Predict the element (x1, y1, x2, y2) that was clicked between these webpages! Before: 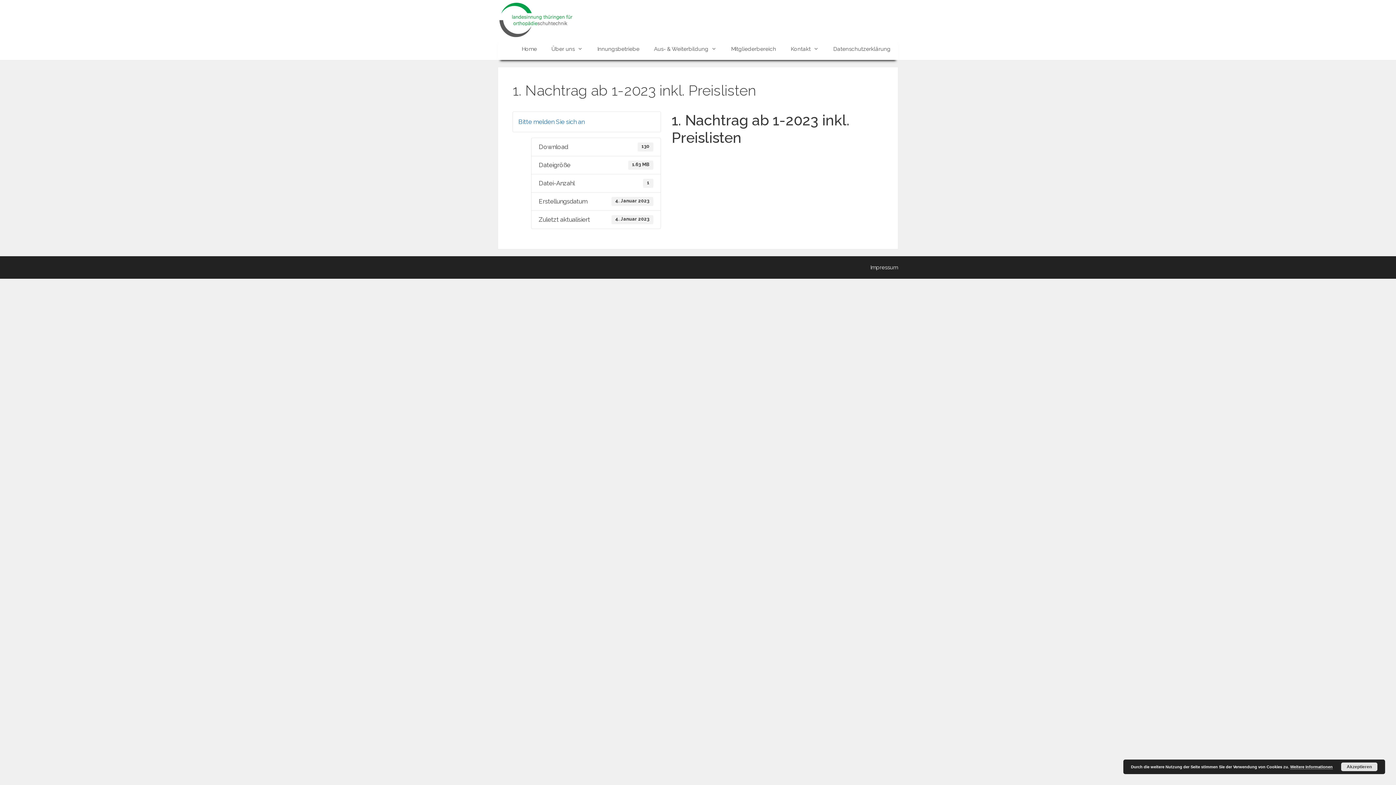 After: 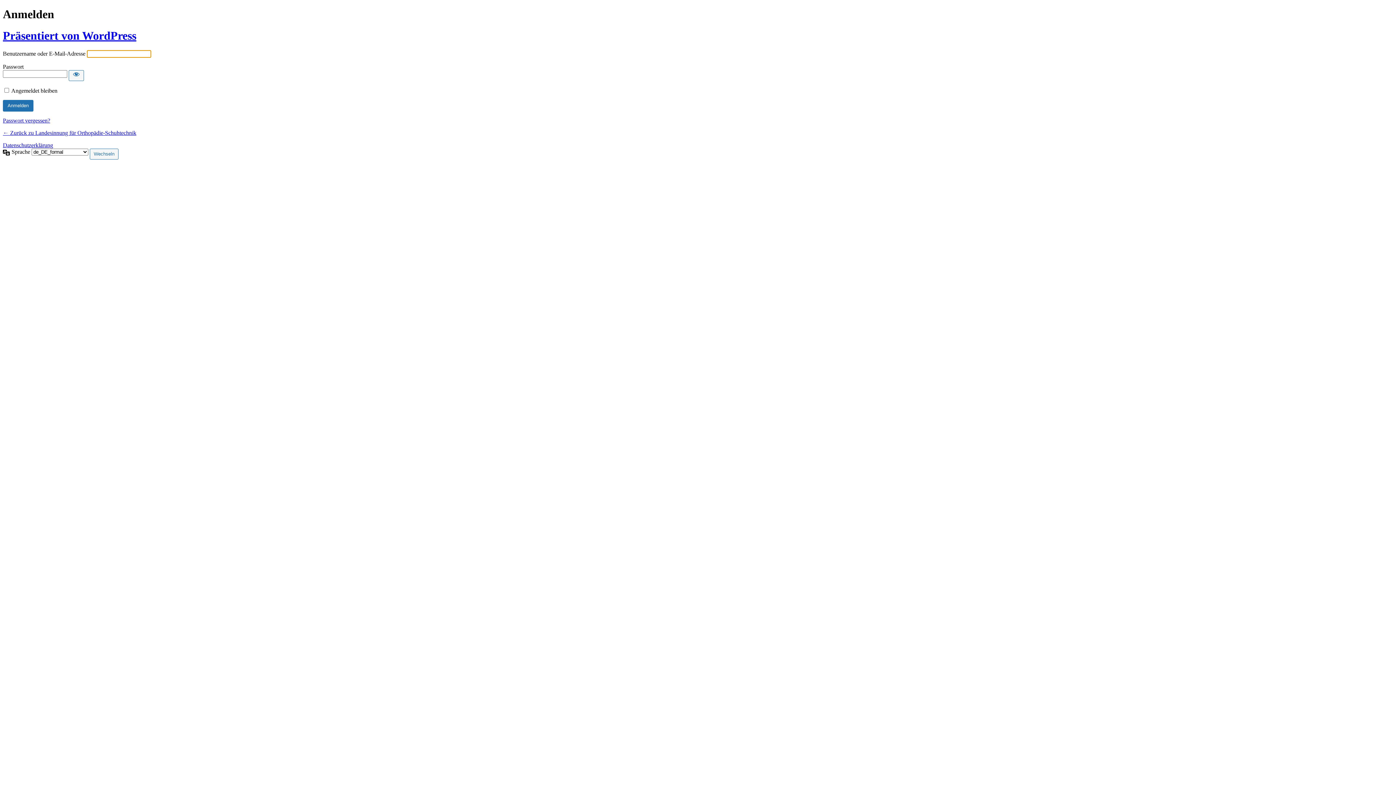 Action: label: Bitte melden Sie sich an bbox: (518, 117, 655, 126)